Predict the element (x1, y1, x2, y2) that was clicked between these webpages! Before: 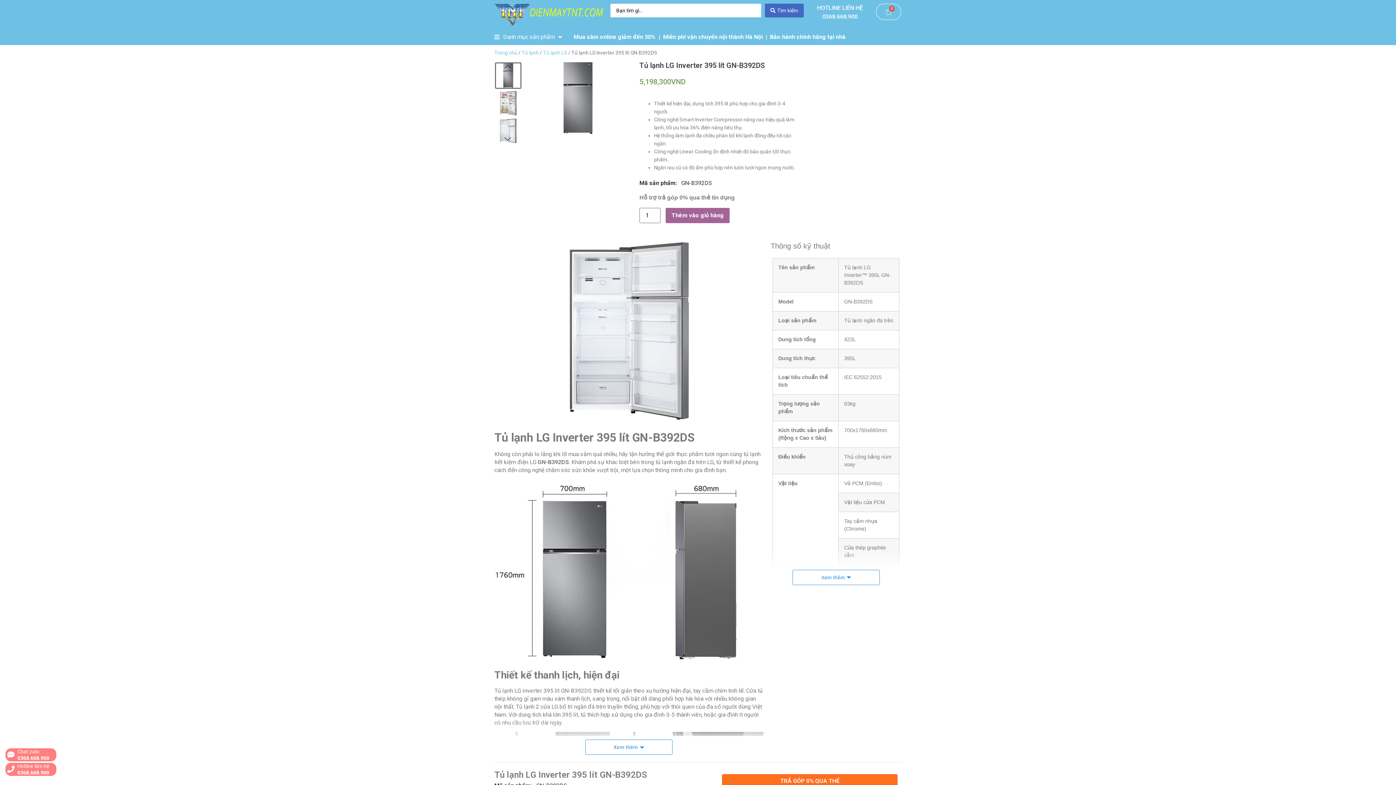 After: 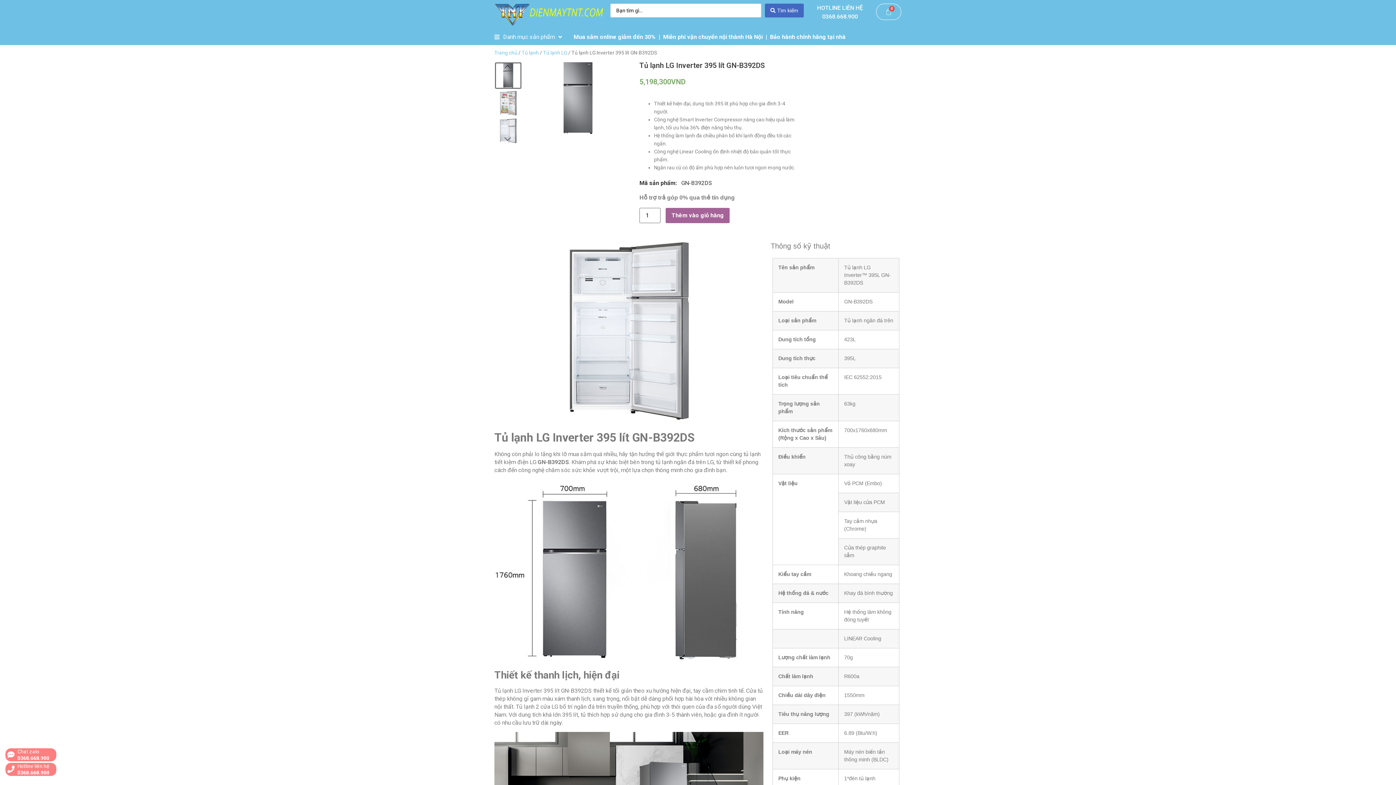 Action: label: Xem thêm bbox: (585, 740, 672, 755)